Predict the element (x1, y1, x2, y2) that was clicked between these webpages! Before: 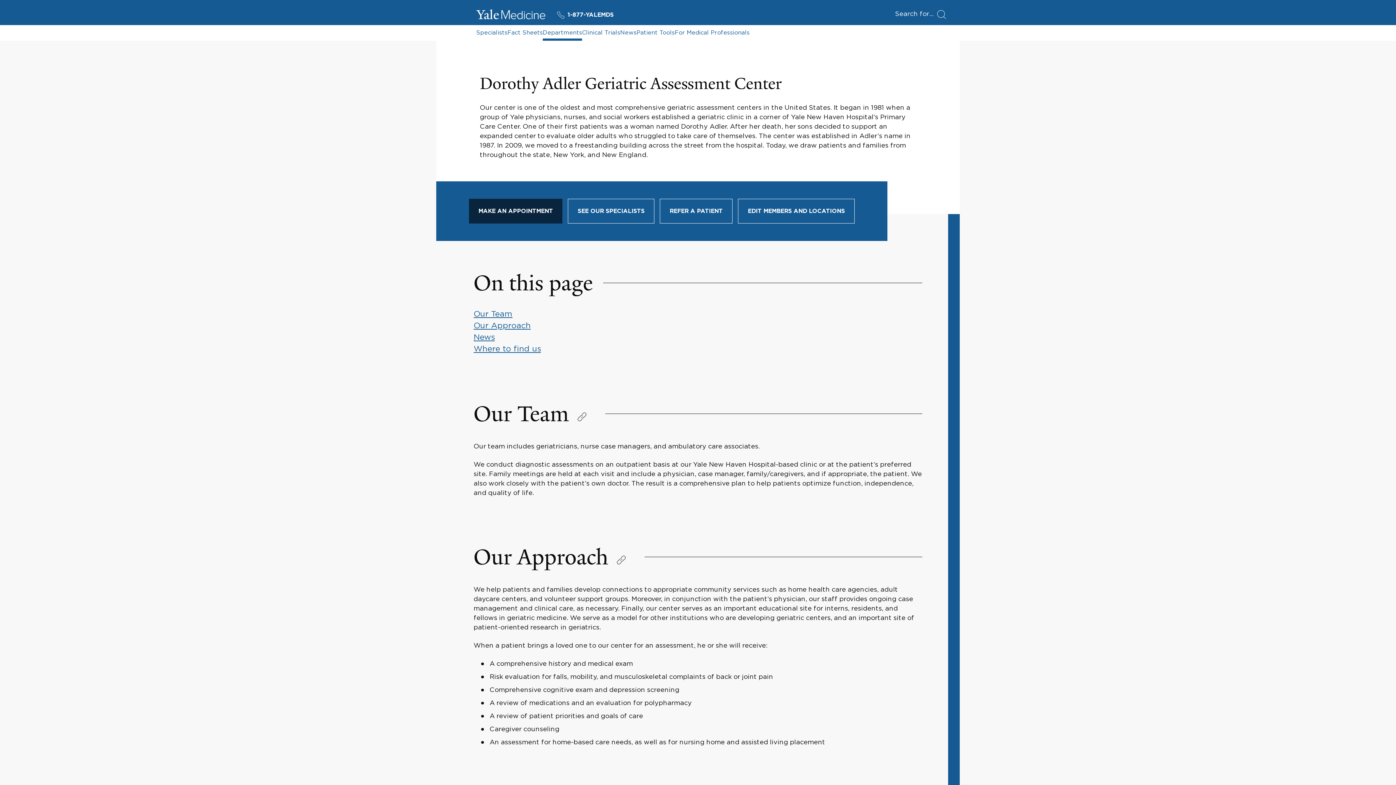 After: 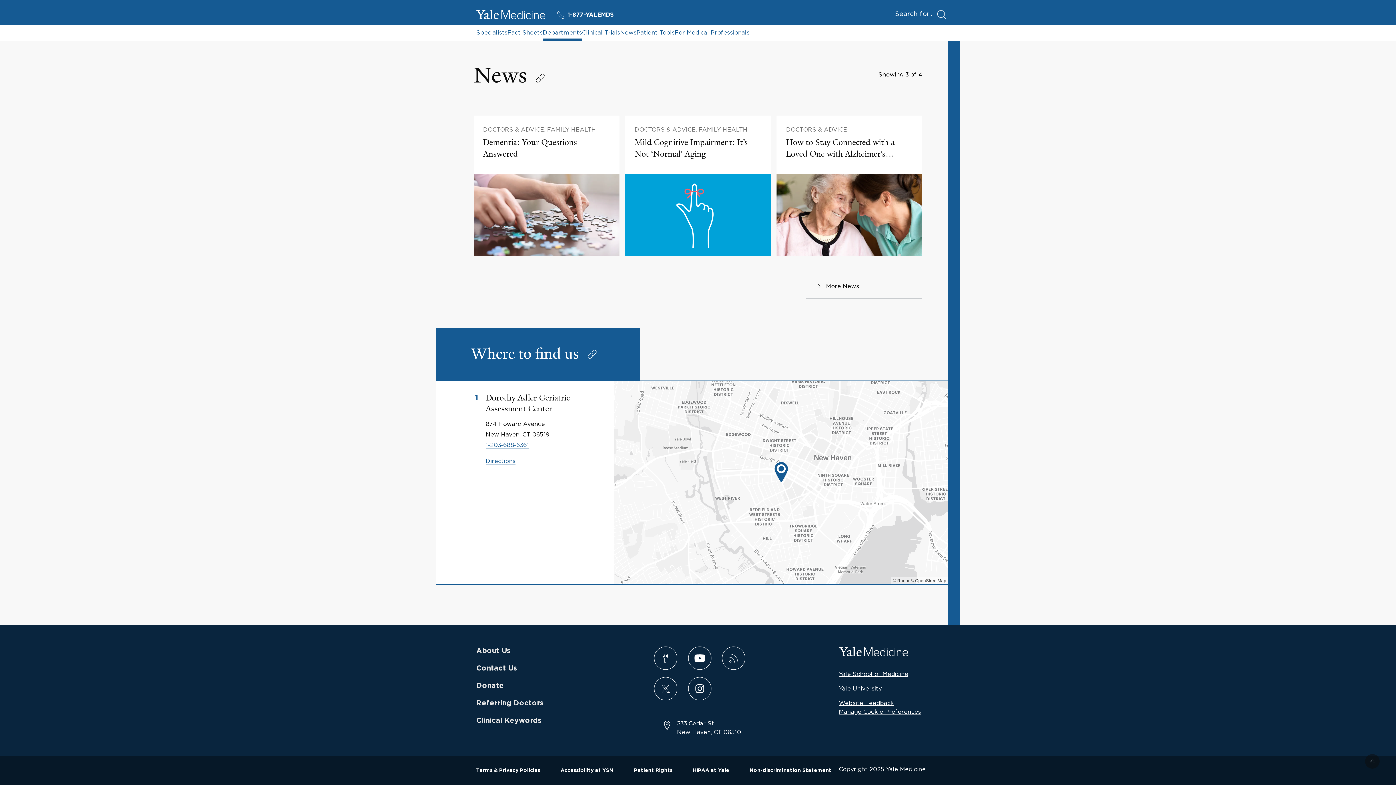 Action: label: Where to find us bbox: (473, 344, 541, 353)